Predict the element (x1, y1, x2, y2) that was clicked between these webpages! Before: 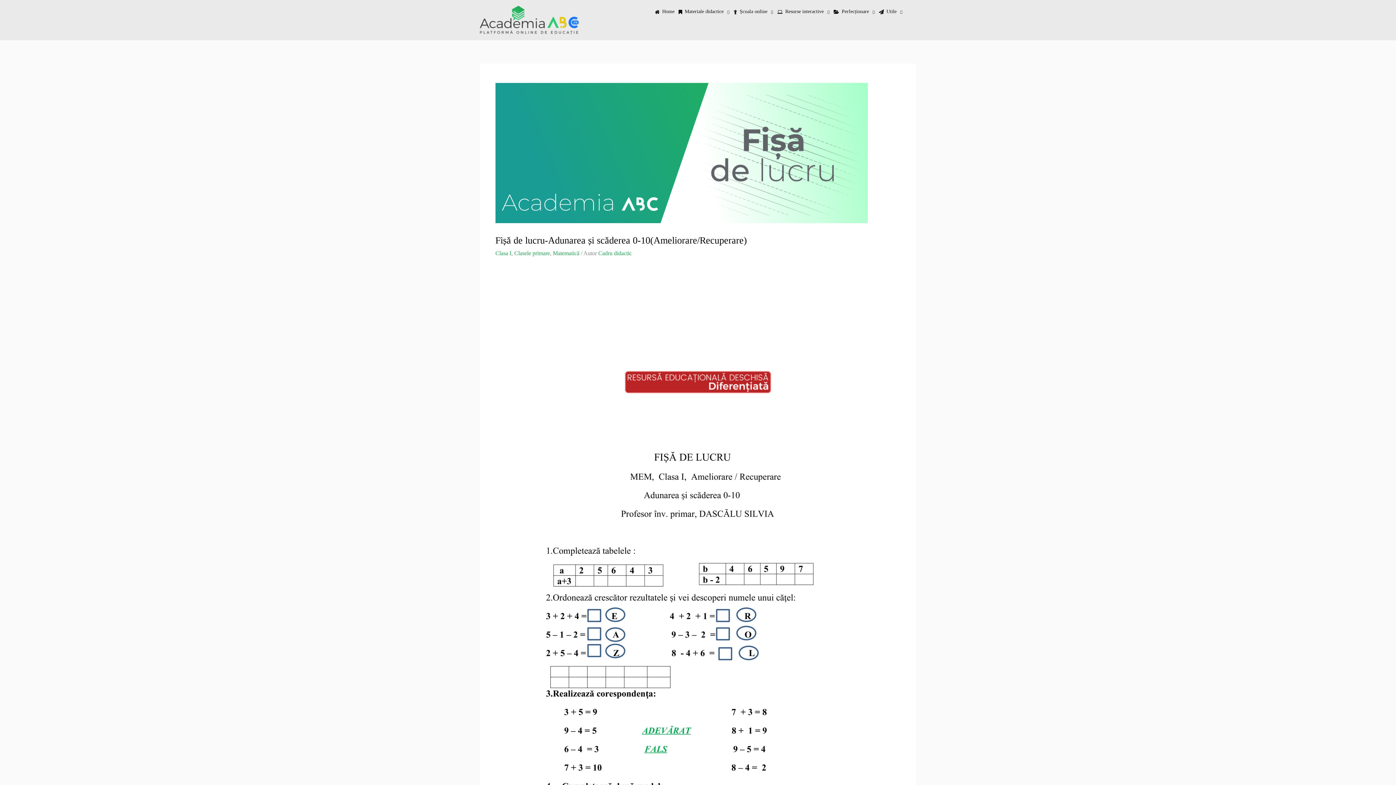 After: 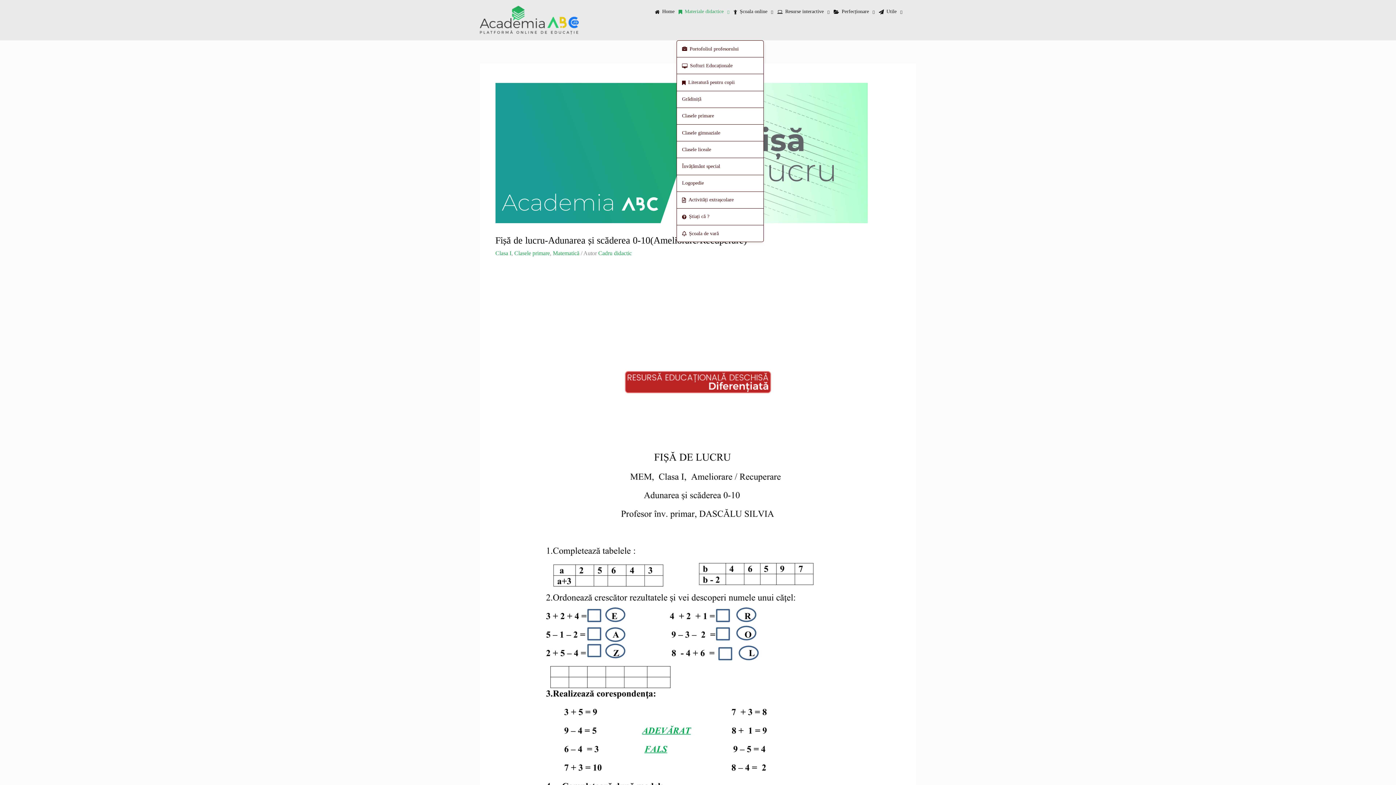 Action: label: Materiale didactice bbox: (676, 1, 731, 21)